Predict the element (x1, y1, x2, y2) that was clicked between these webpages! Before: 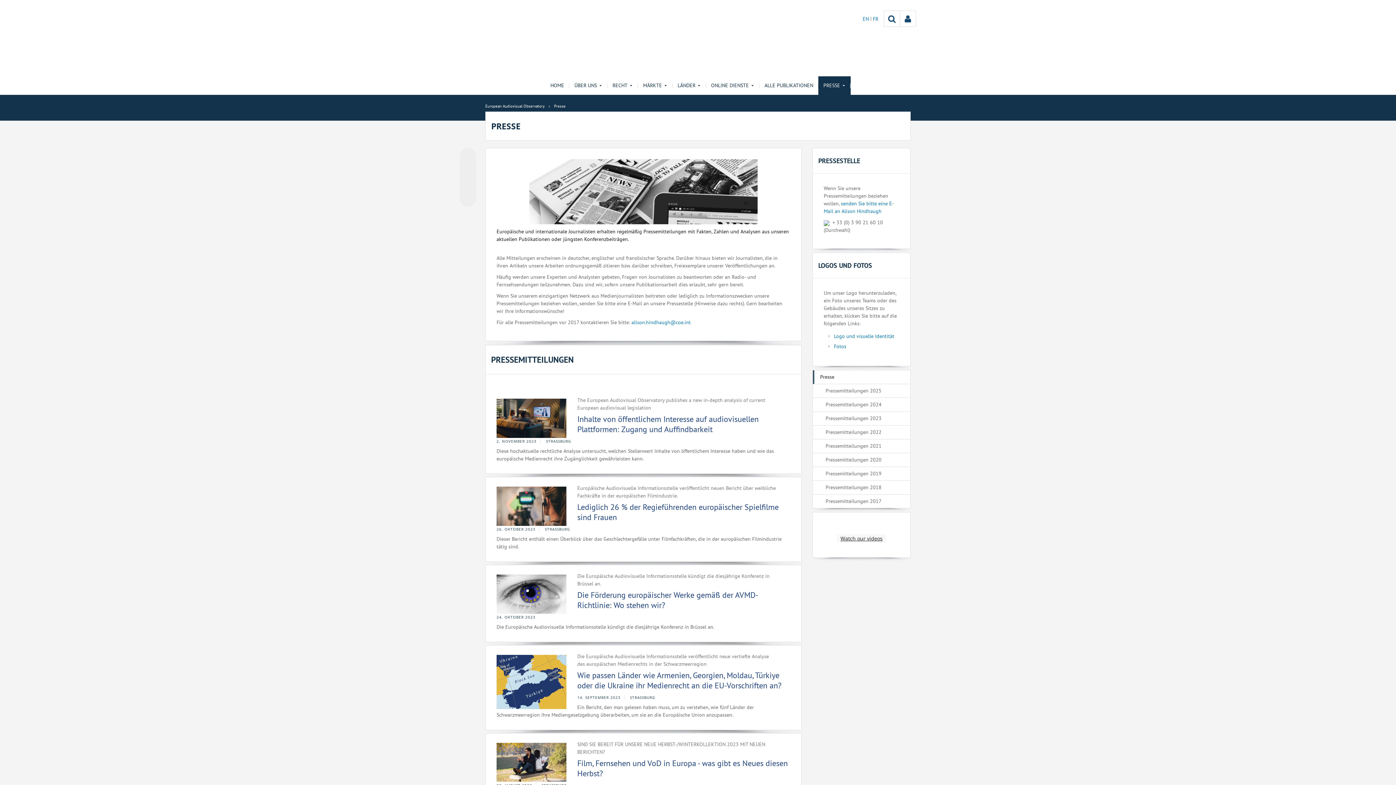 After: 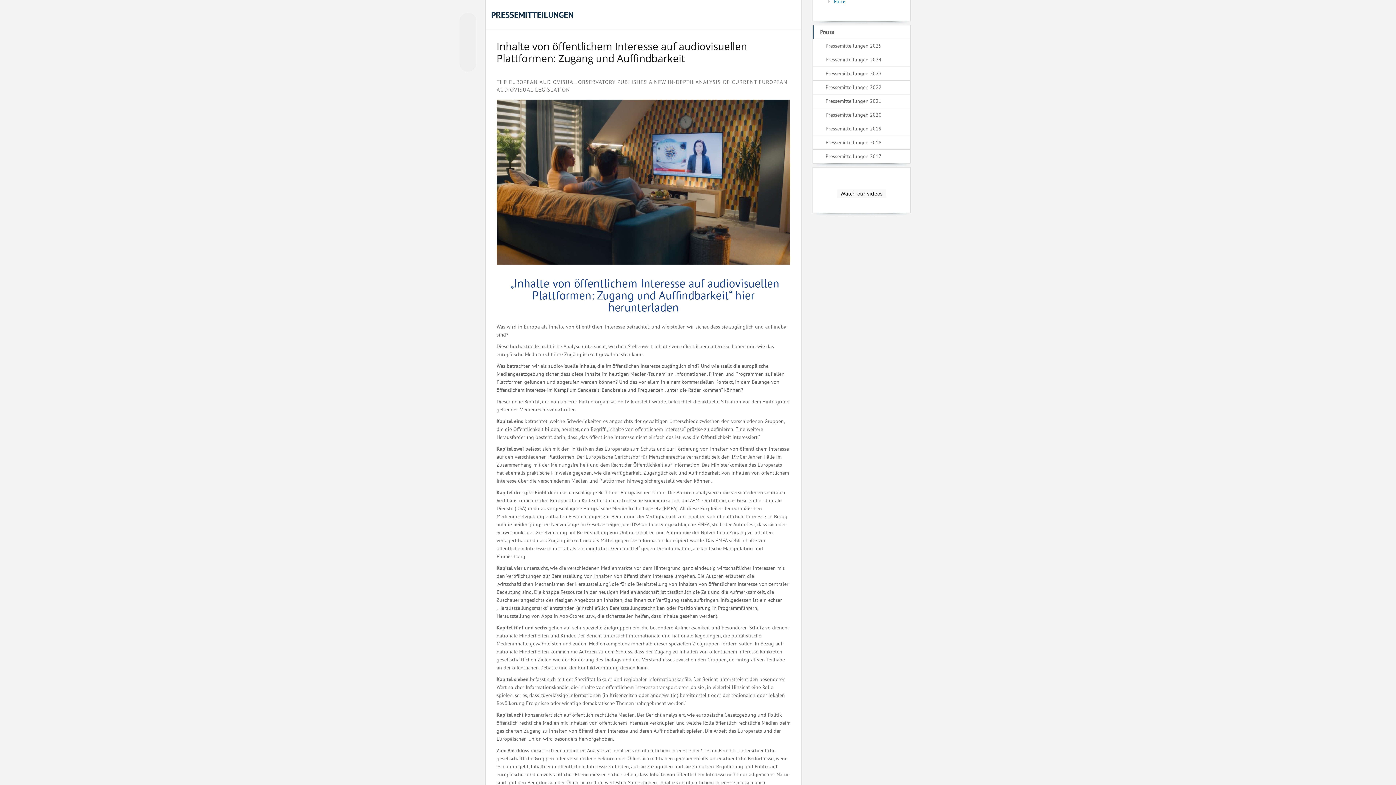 Action: bbox: (496, 398, 566, 438)